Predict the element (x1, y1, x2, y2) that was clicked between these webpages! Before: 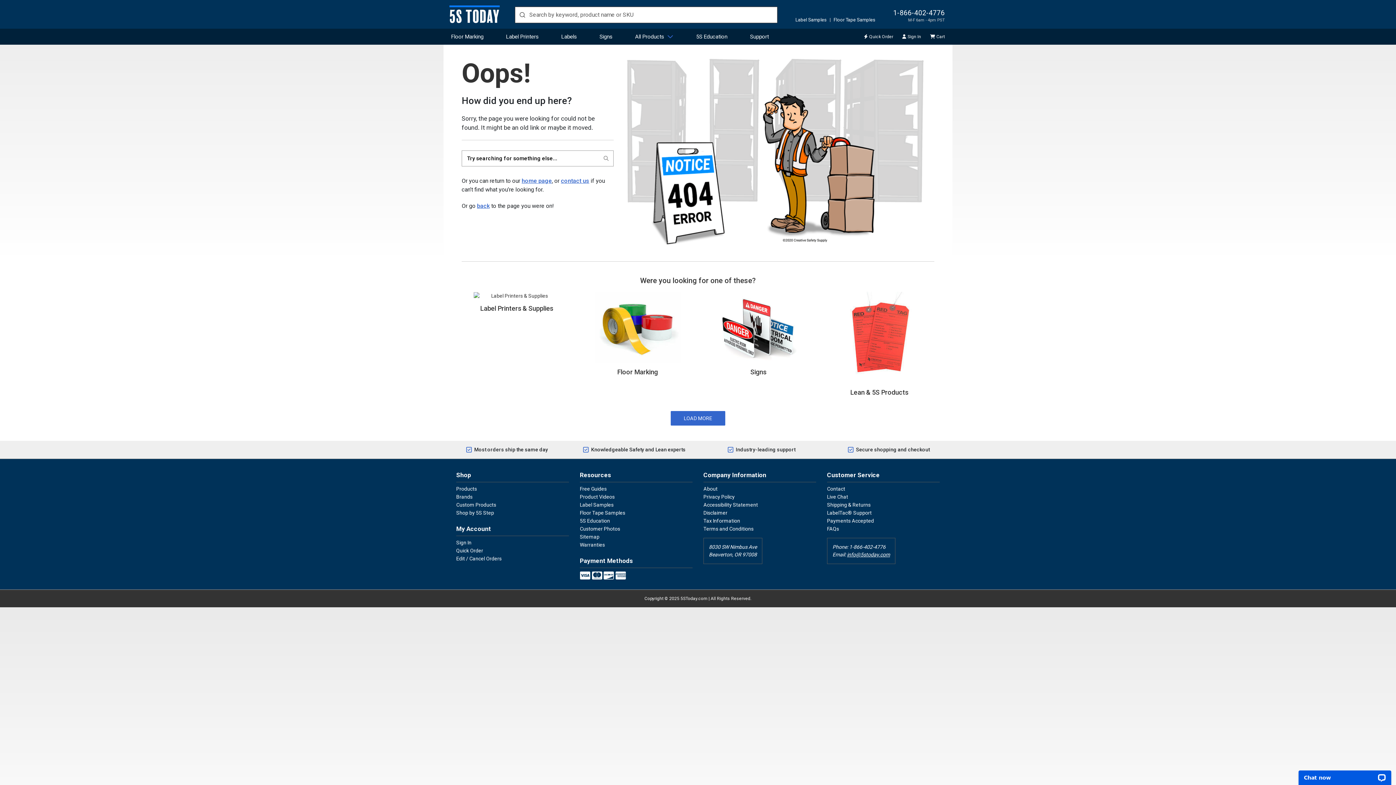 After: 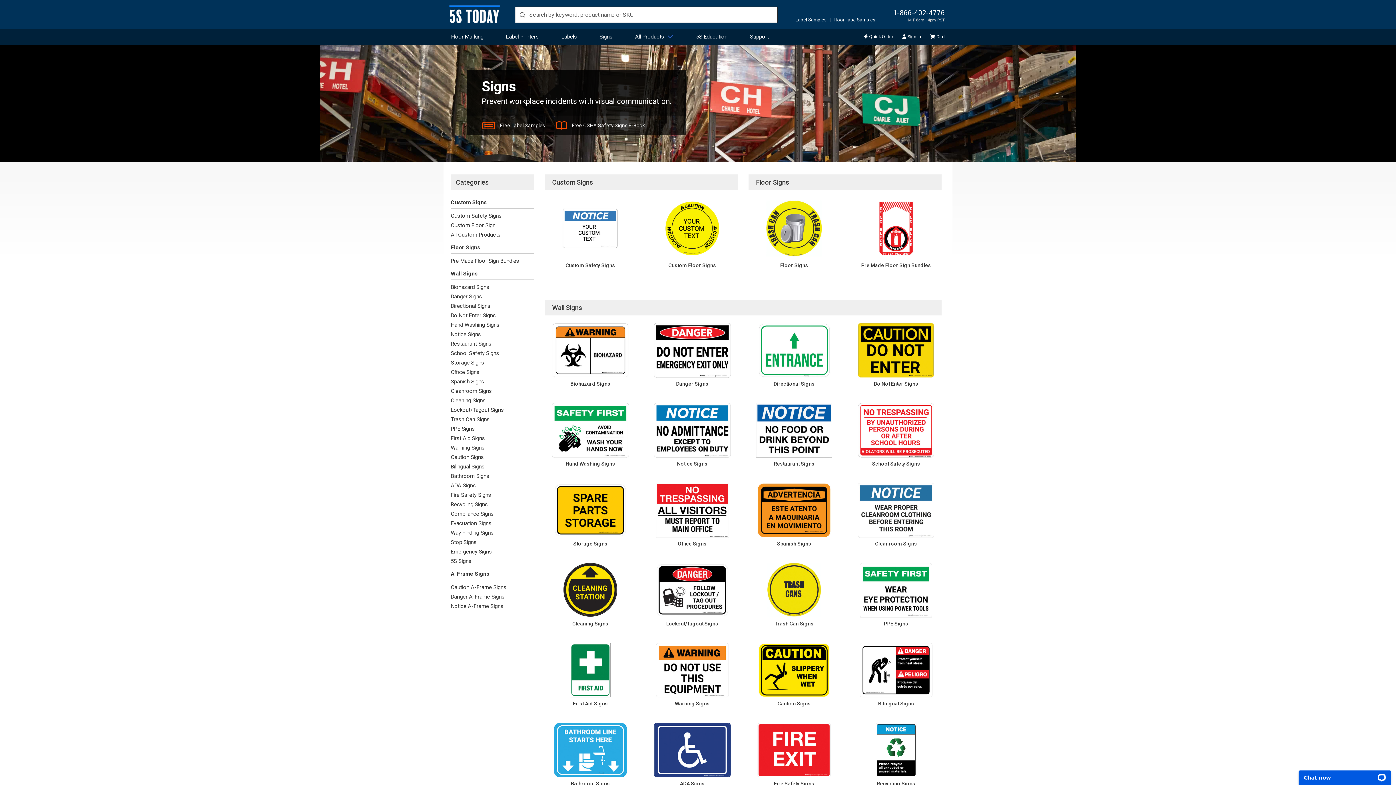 Action: bbox: (715, 324, 801, 330)